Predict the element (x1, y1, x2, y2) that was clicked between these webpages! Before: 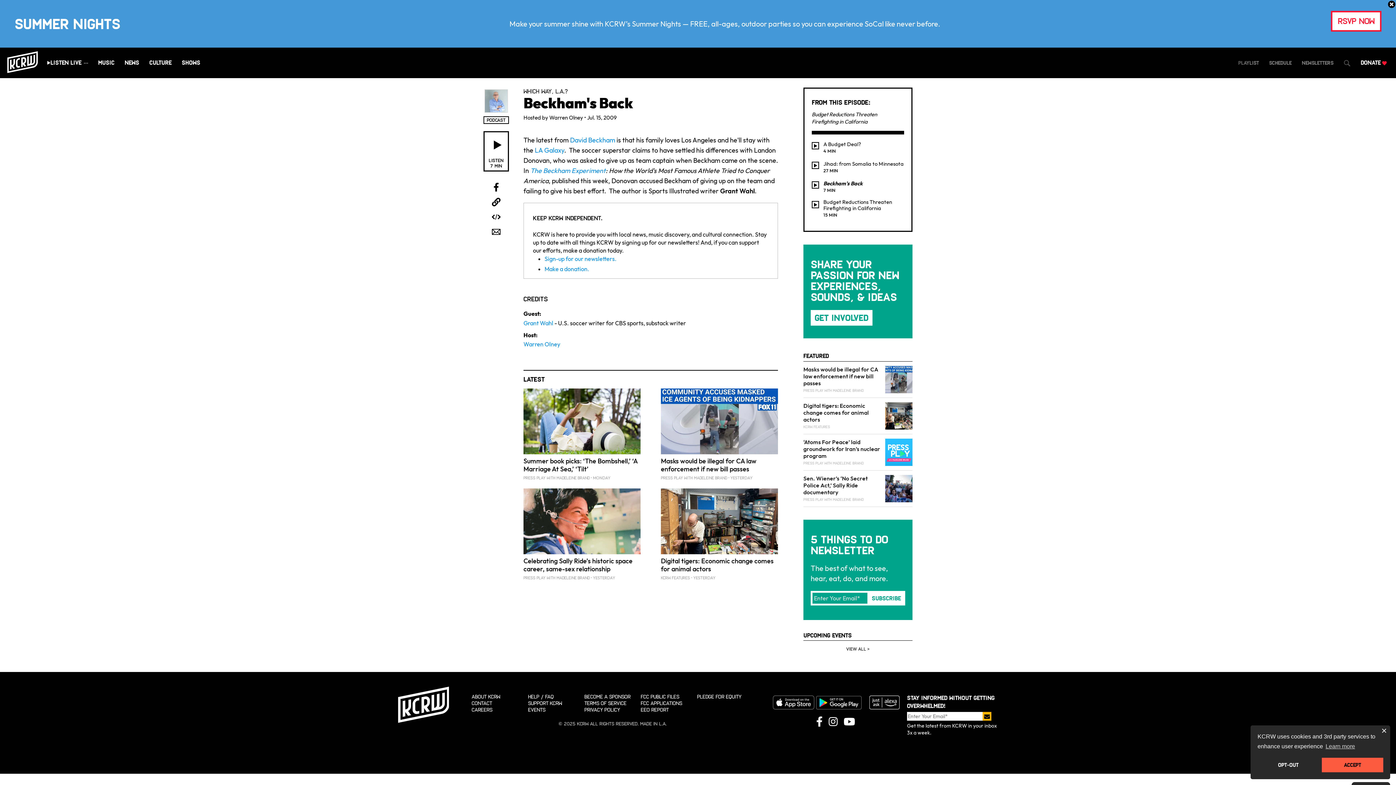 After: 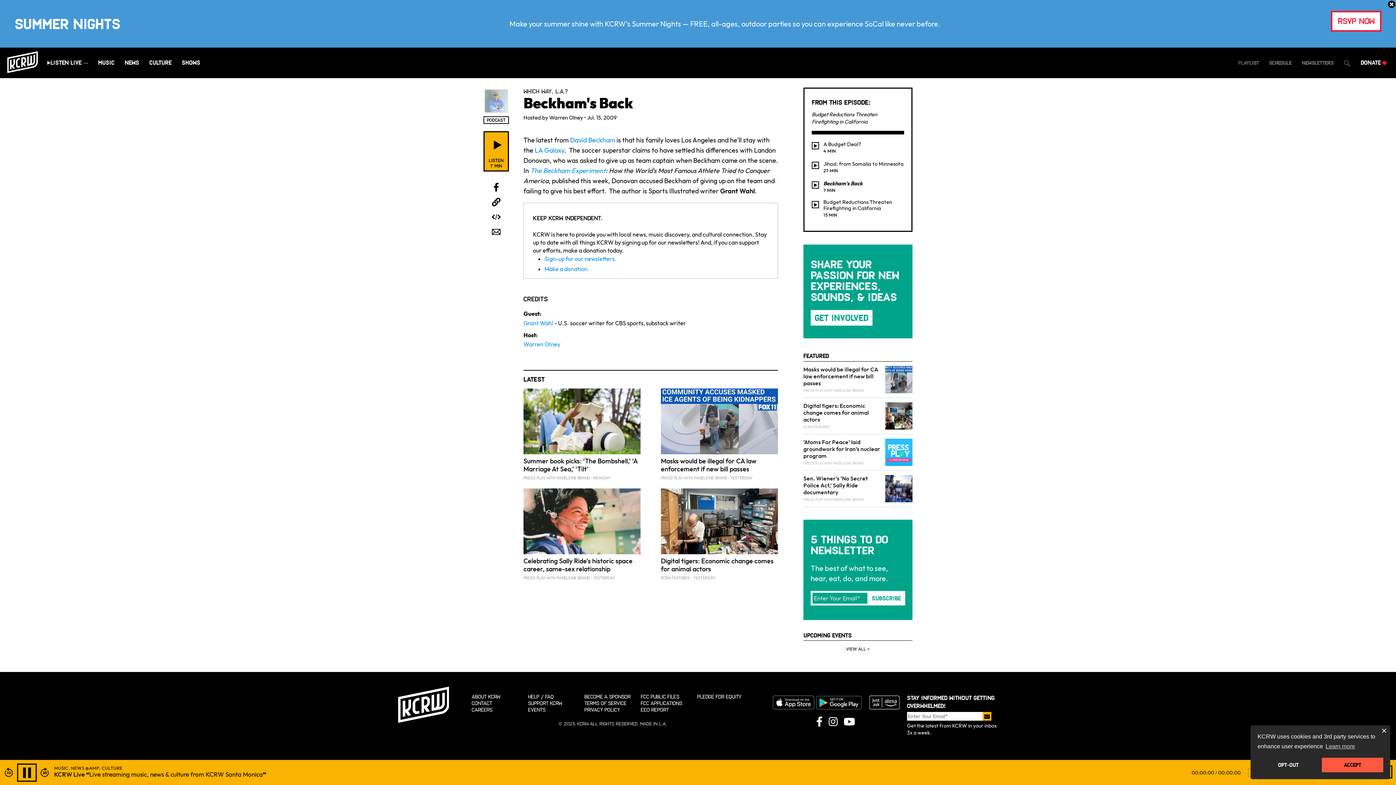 Action: bbox: (483, 131, 509, 171) label: Listen